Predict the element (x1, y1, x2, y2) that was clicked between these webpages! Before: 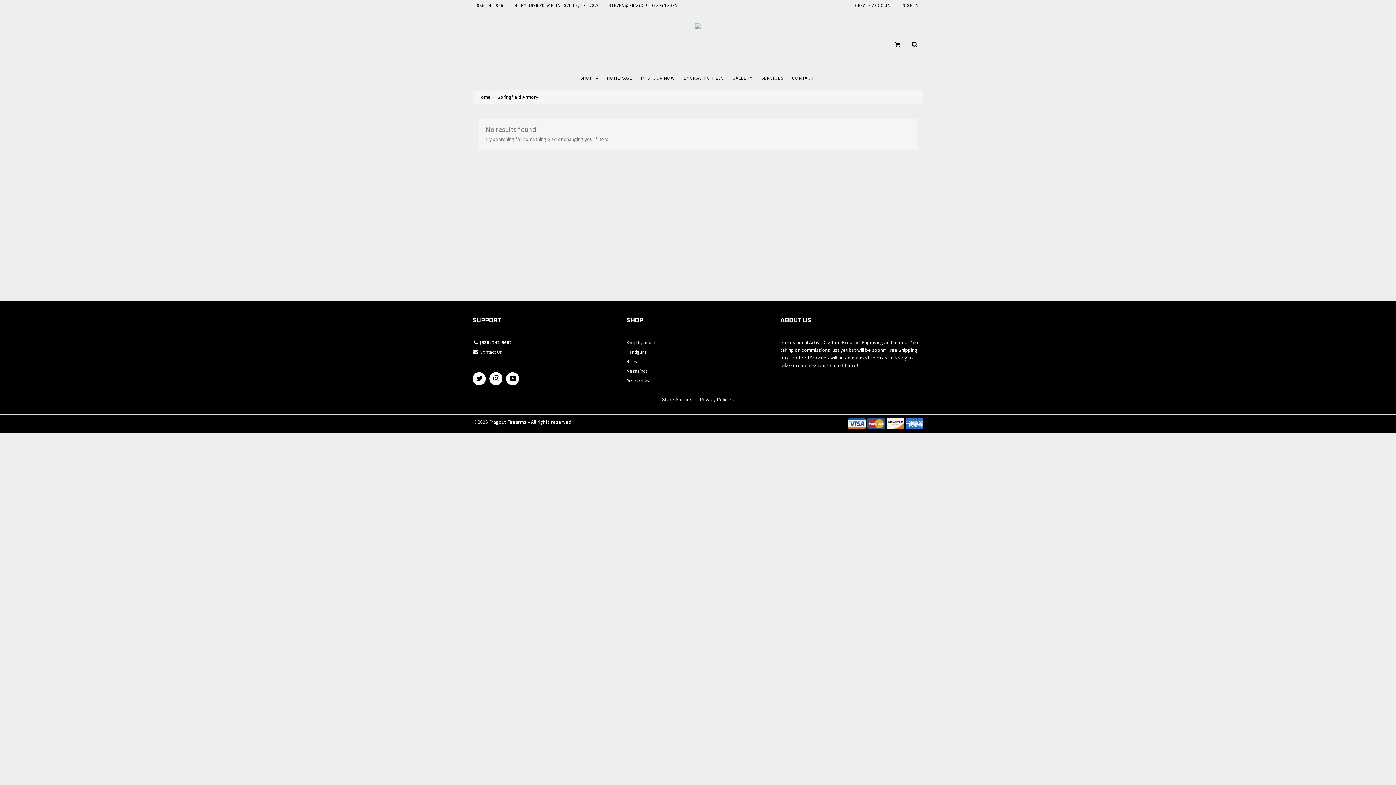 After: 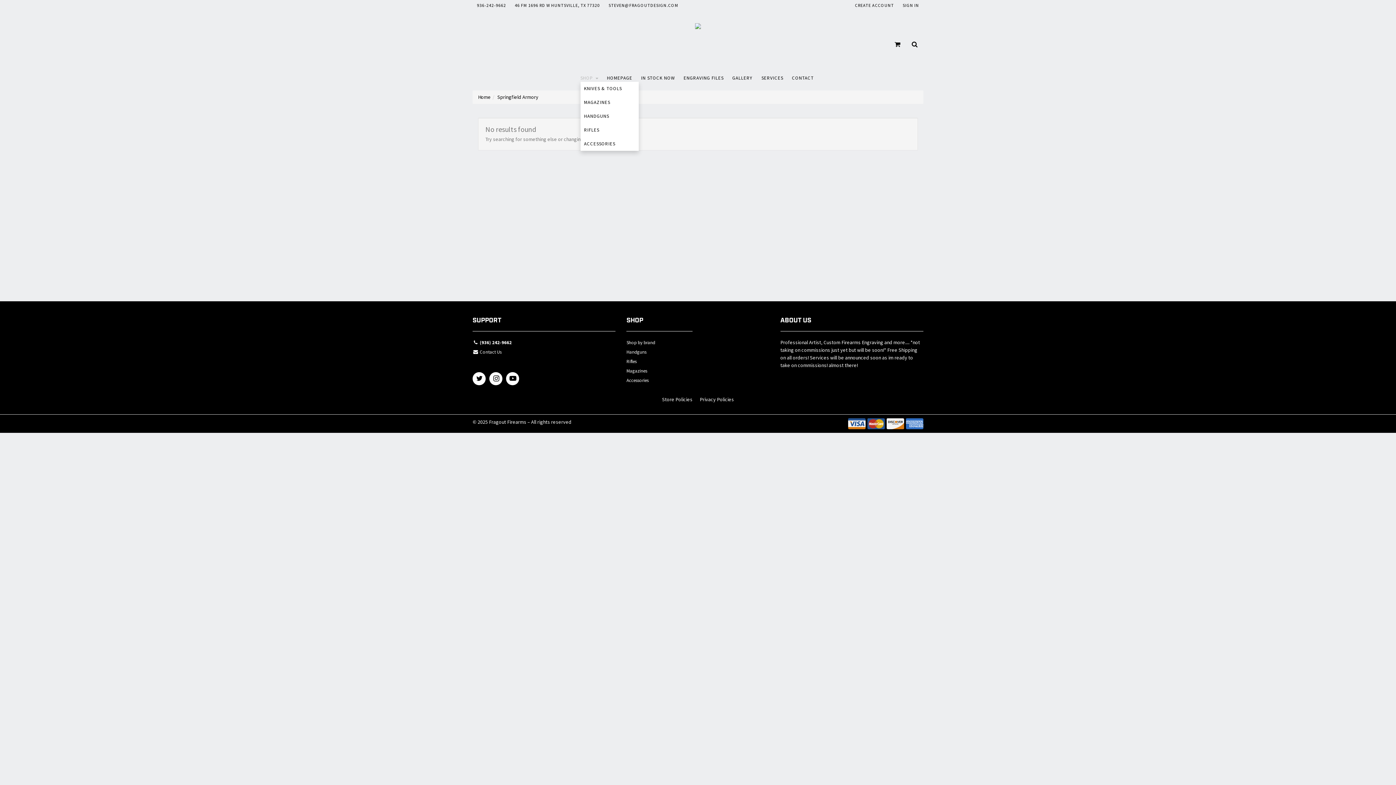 Action: bbox: (580, 74, 598, 81) label: SHOP 